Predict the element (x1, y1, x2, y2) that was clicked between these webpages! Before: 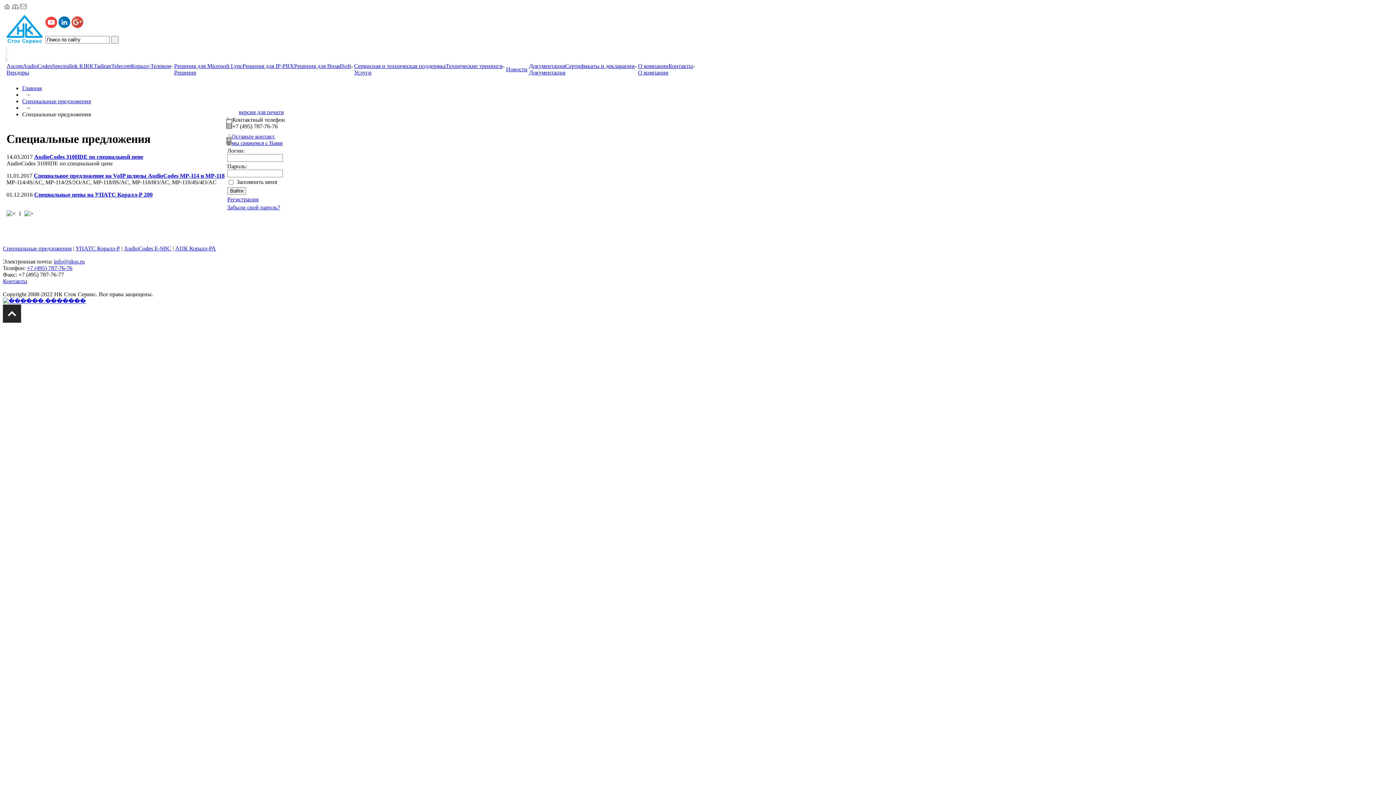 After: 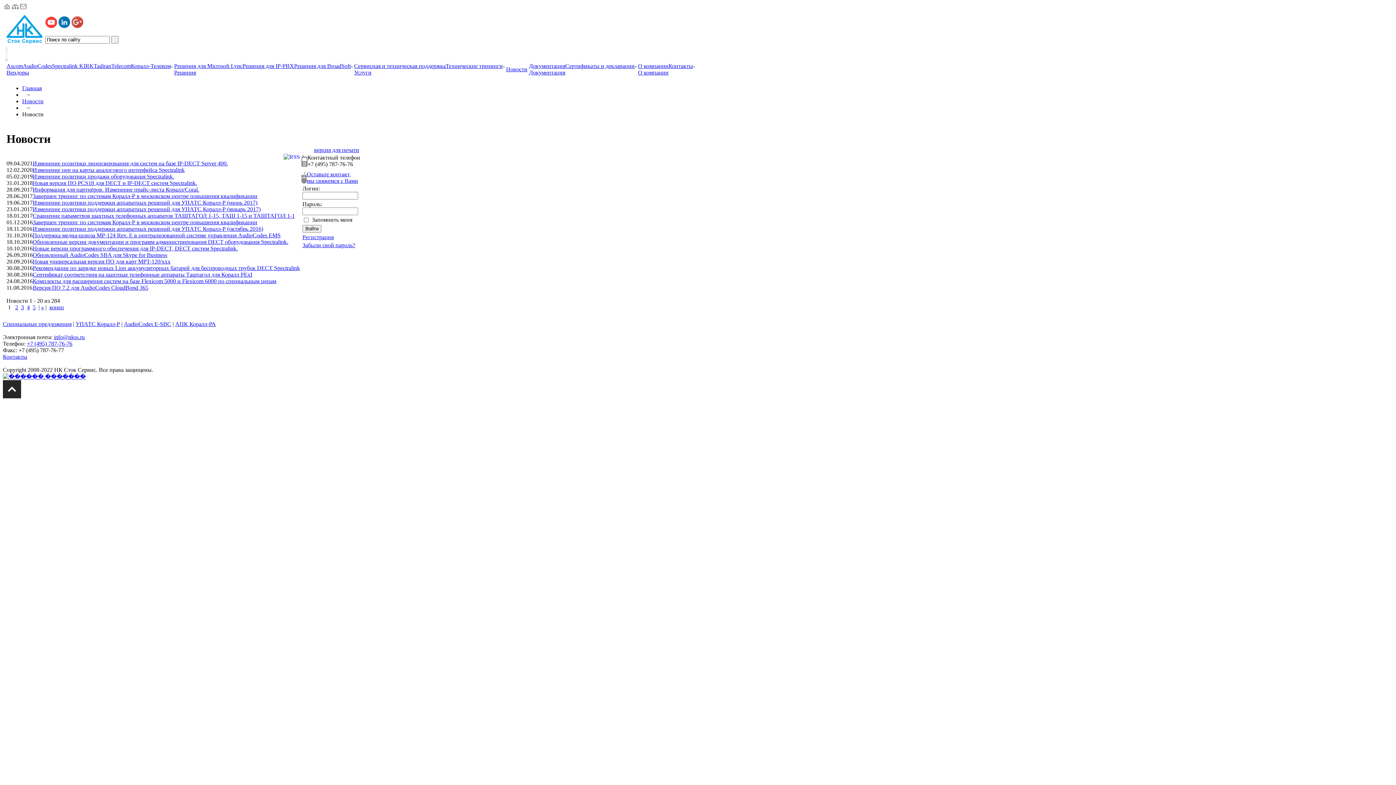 Action: bbox: (506, 66, 527, 72) label: Новости